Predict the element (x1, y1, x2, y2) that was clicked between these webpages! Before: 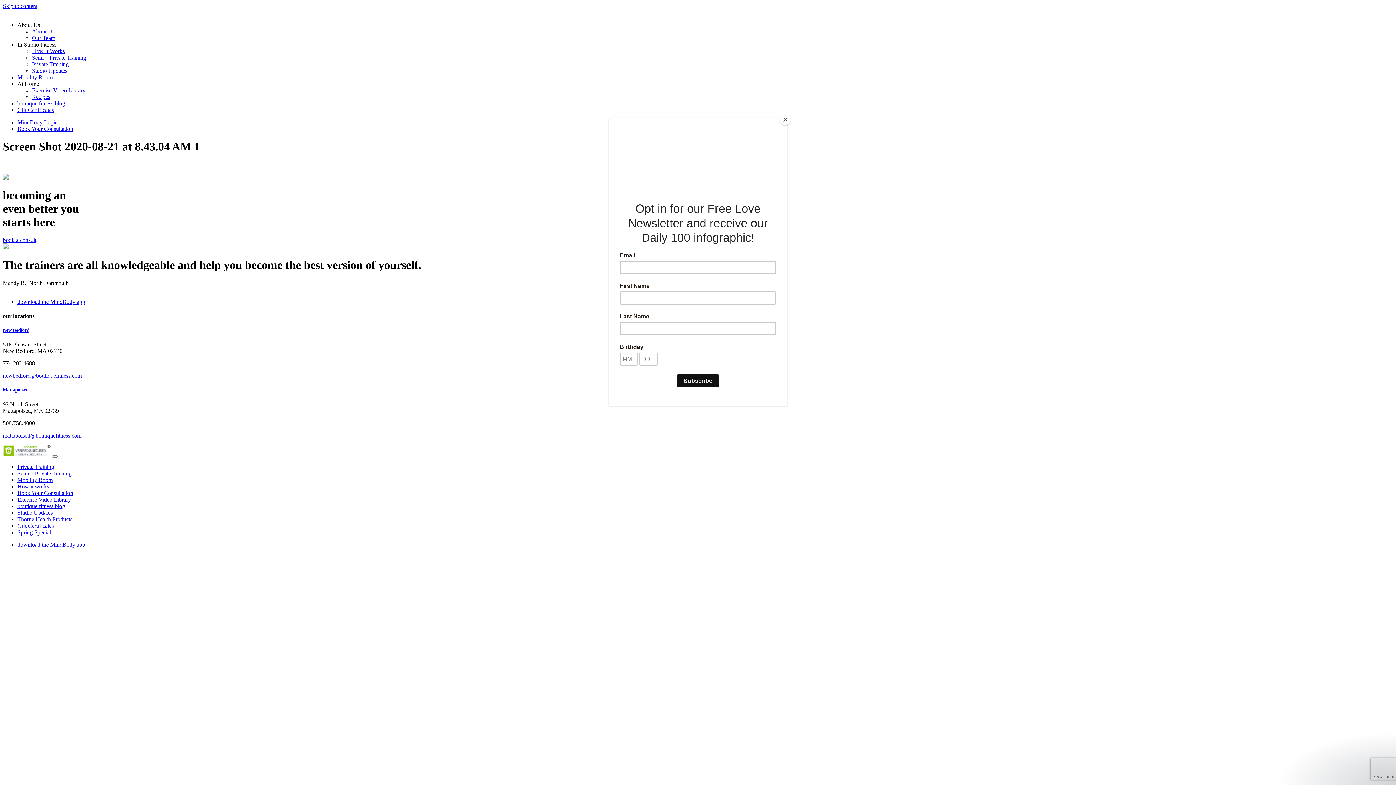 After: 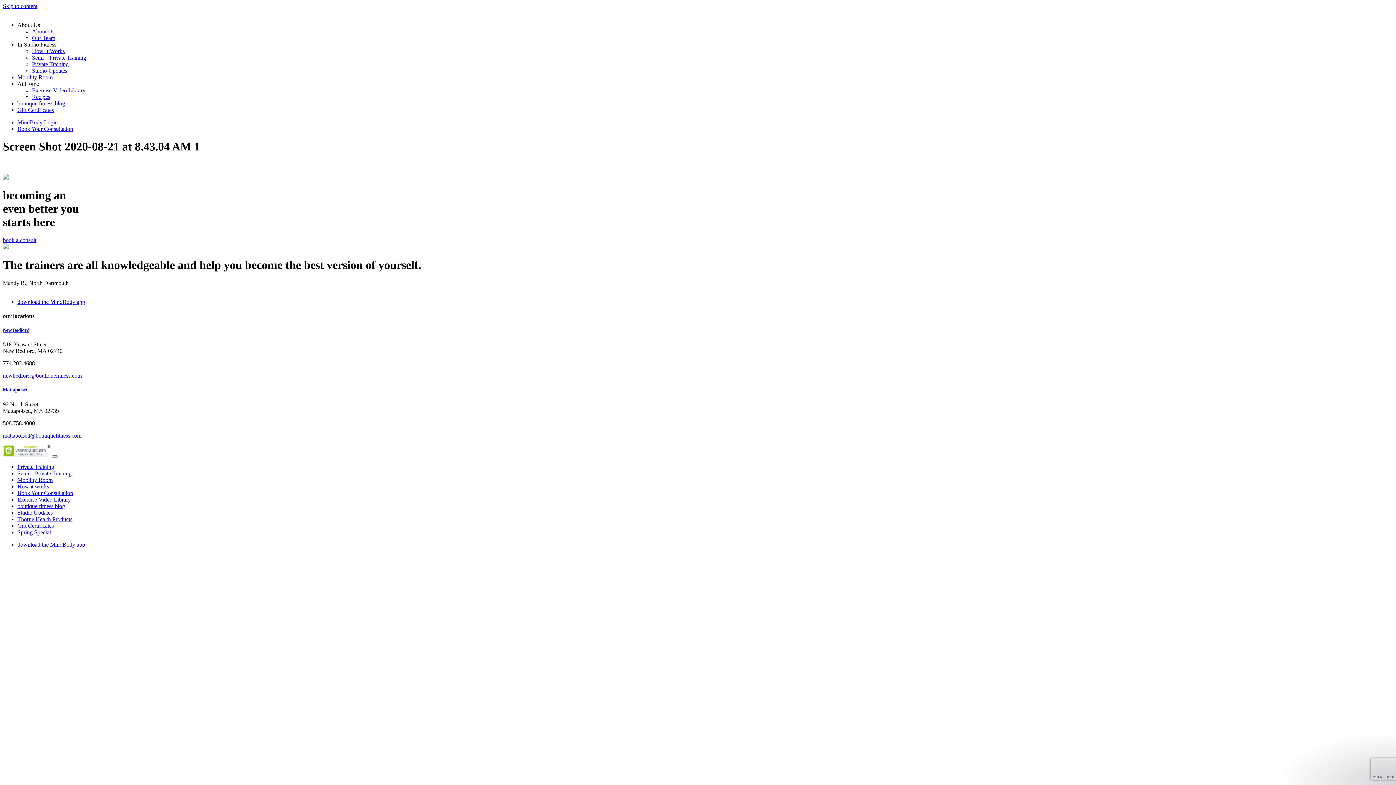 Action: label: Close bbox: (780, 114, 790, 125)